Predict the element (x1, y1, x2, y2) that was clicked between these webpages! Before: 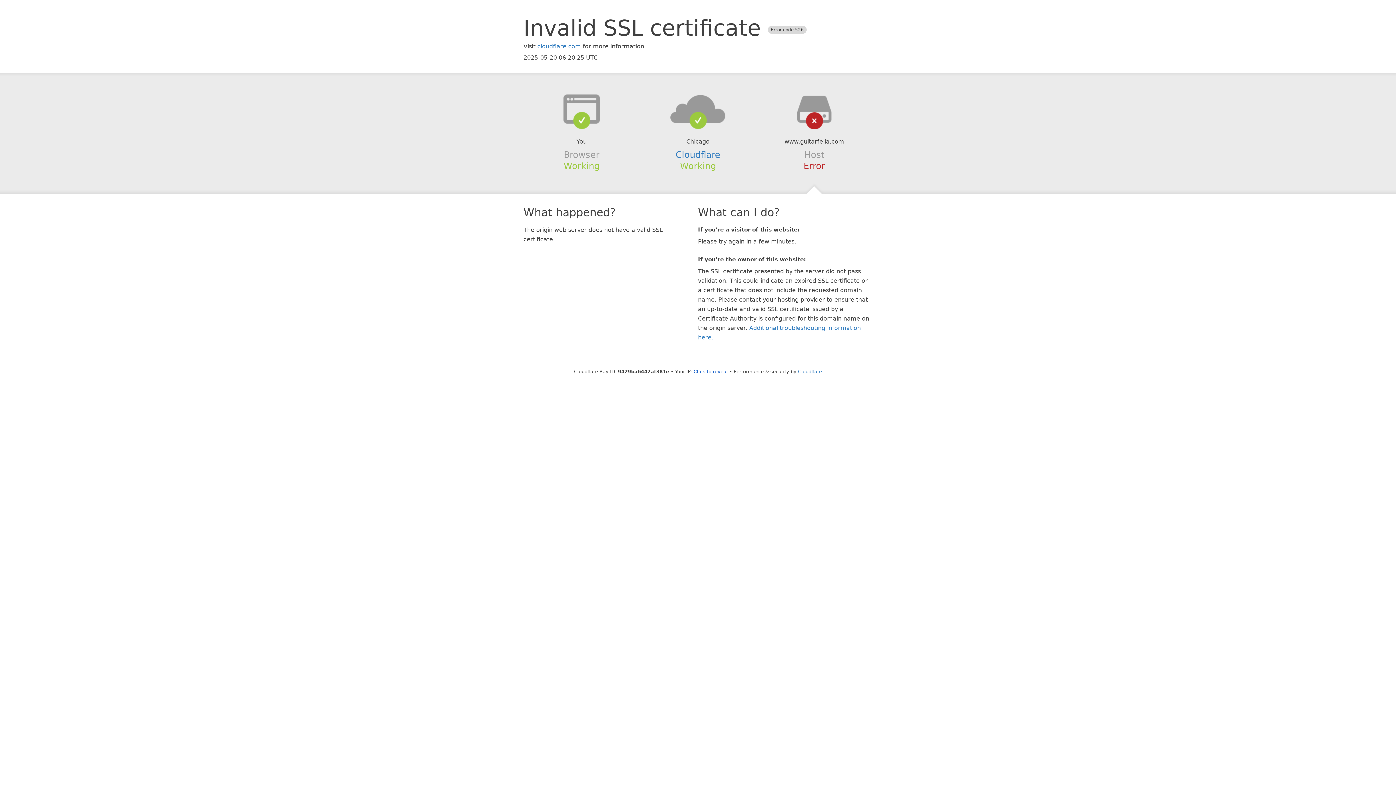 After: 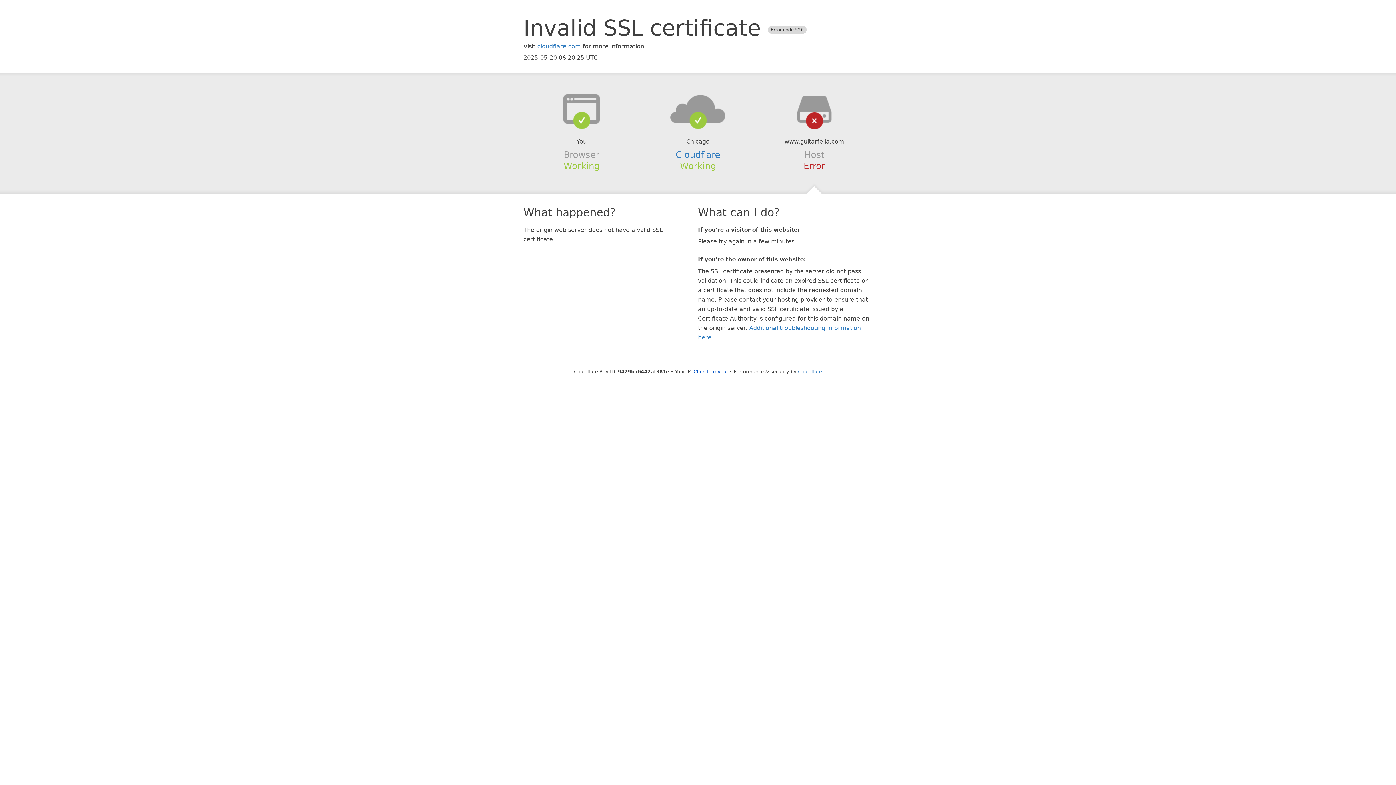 Action: bbox: (639, 94, 756, 123)